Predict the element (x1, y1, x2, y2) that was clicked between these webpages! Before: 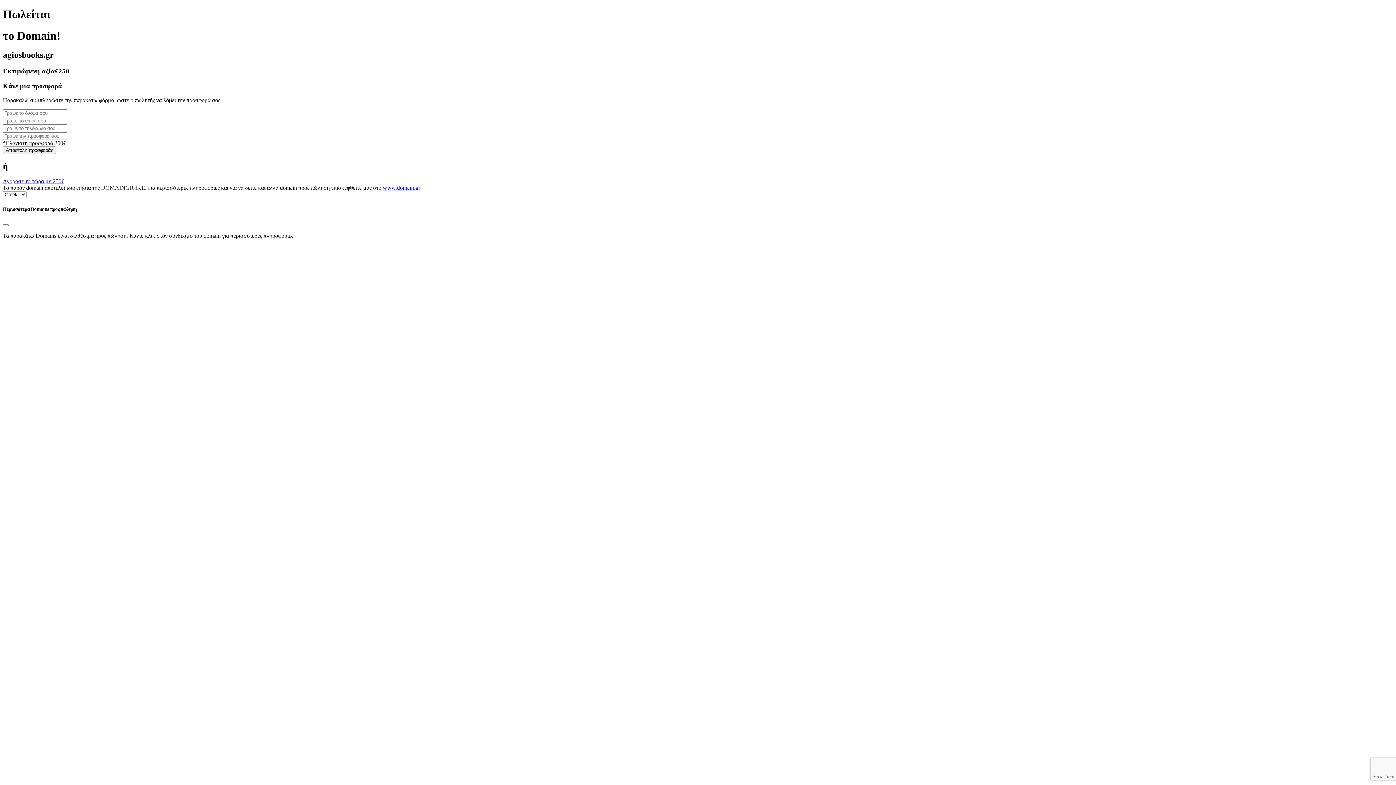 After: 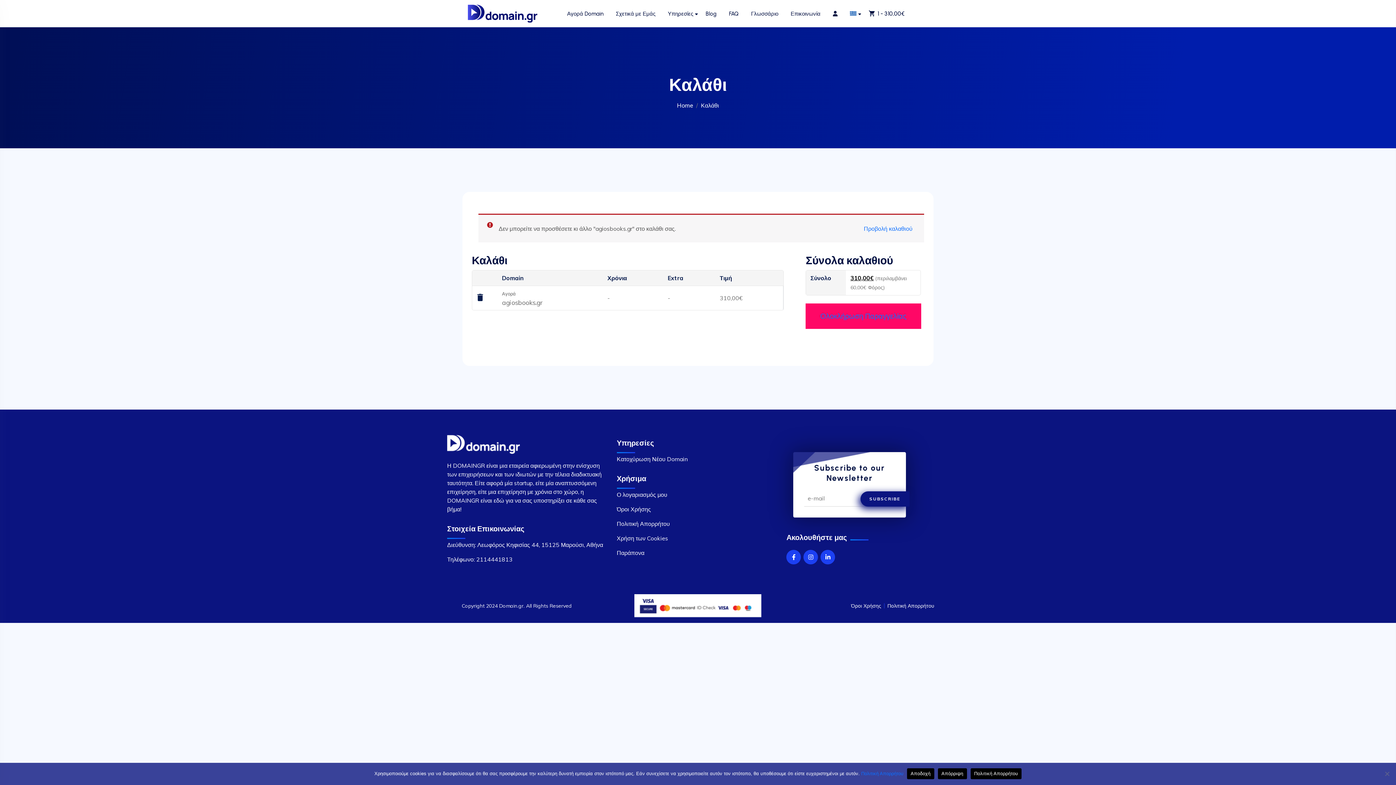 Action: bbox: (2, 178, 64, 184) label: Αγόρασε το τώρα με 250€